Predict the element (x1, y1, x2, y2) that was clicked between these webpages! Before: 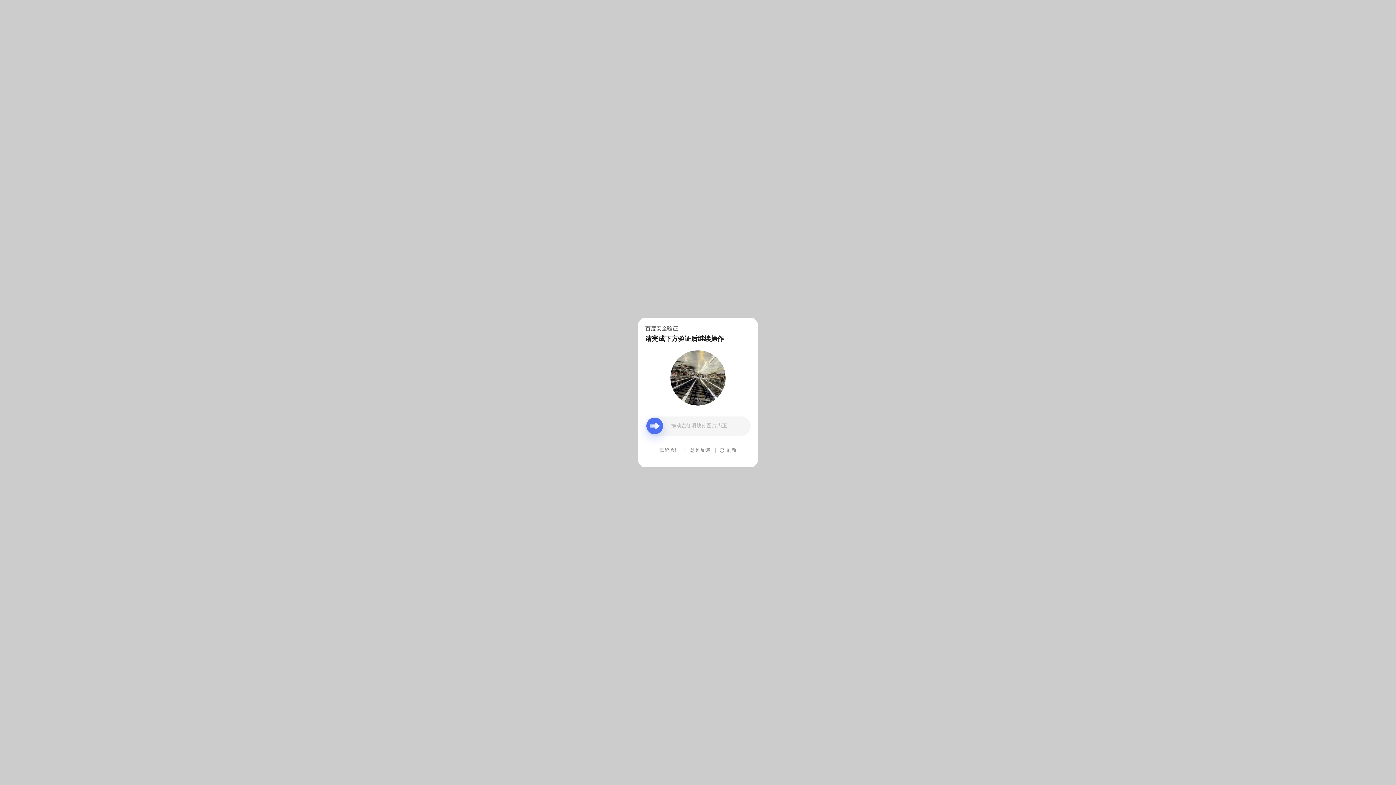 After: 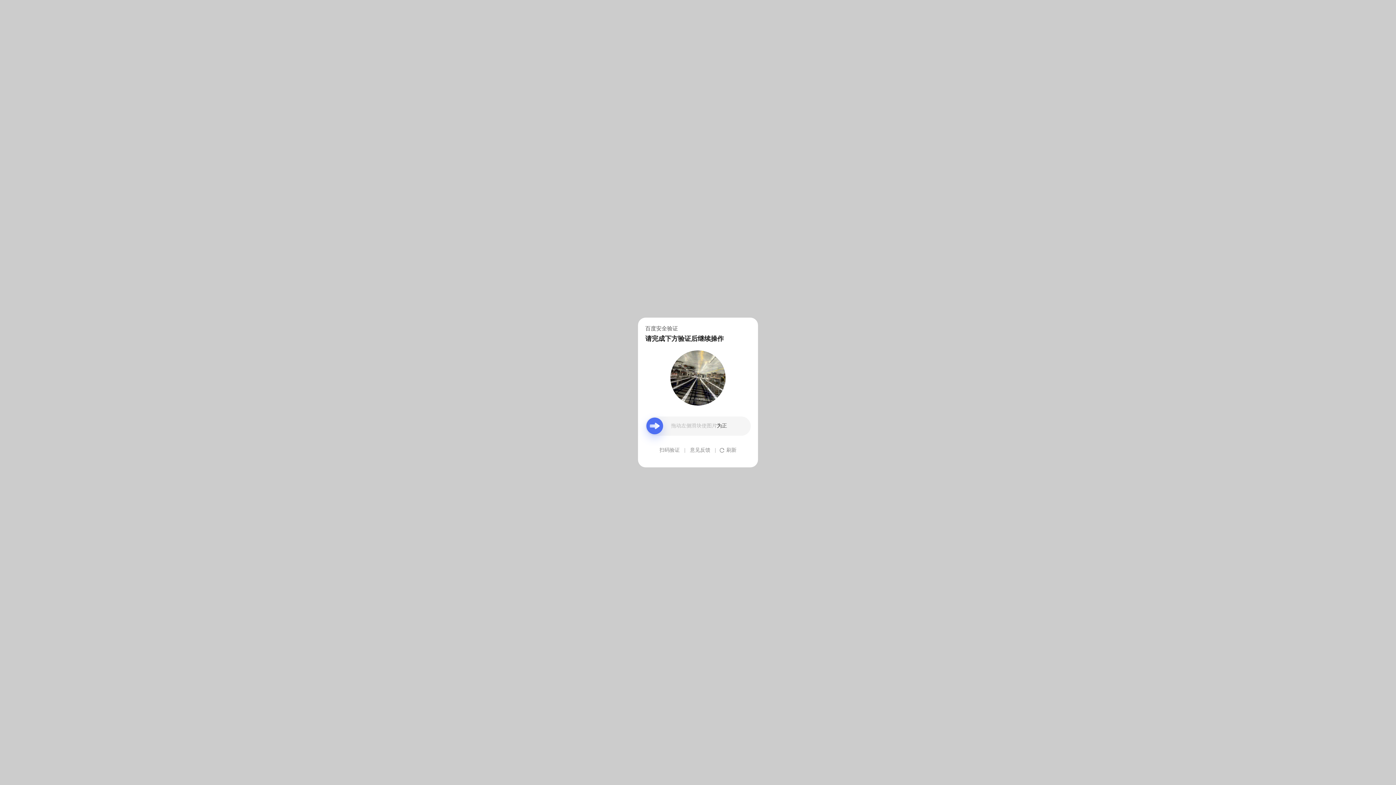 Action: label: 意见反馈 bbox: (690, 439, 710, 461)